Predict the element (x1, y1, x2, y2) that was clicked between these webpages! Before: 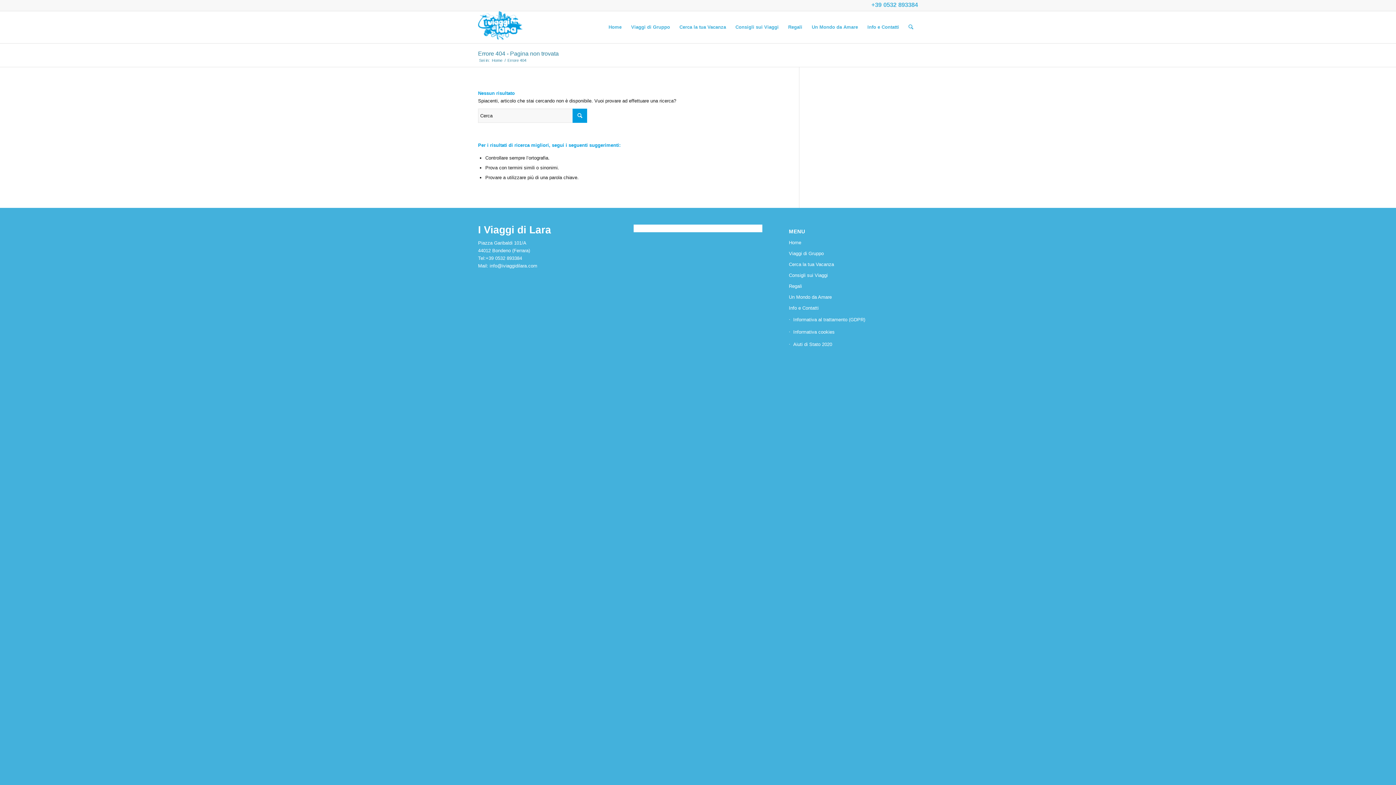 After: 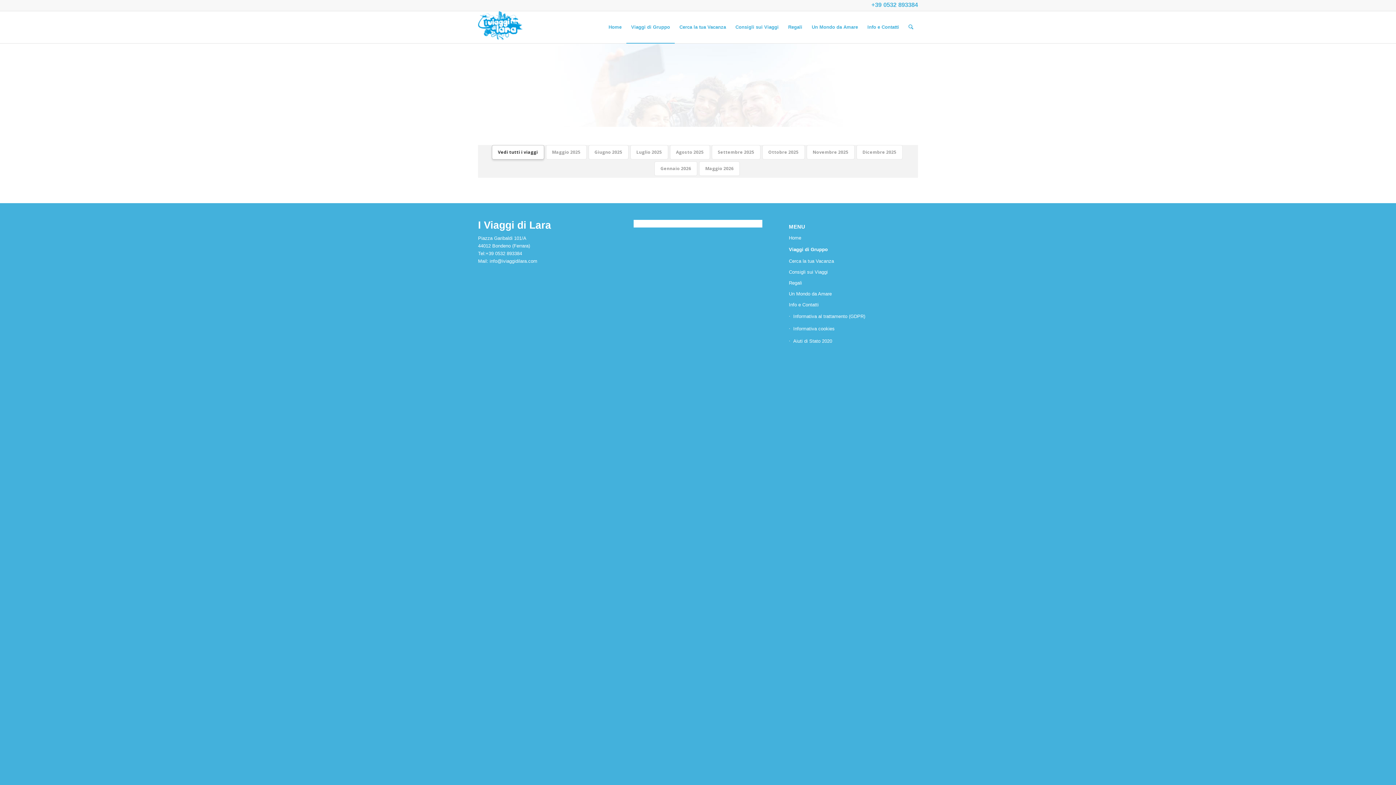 Action: label: Viaggi di Gruppo bbox: (789, 248, 918, 259)